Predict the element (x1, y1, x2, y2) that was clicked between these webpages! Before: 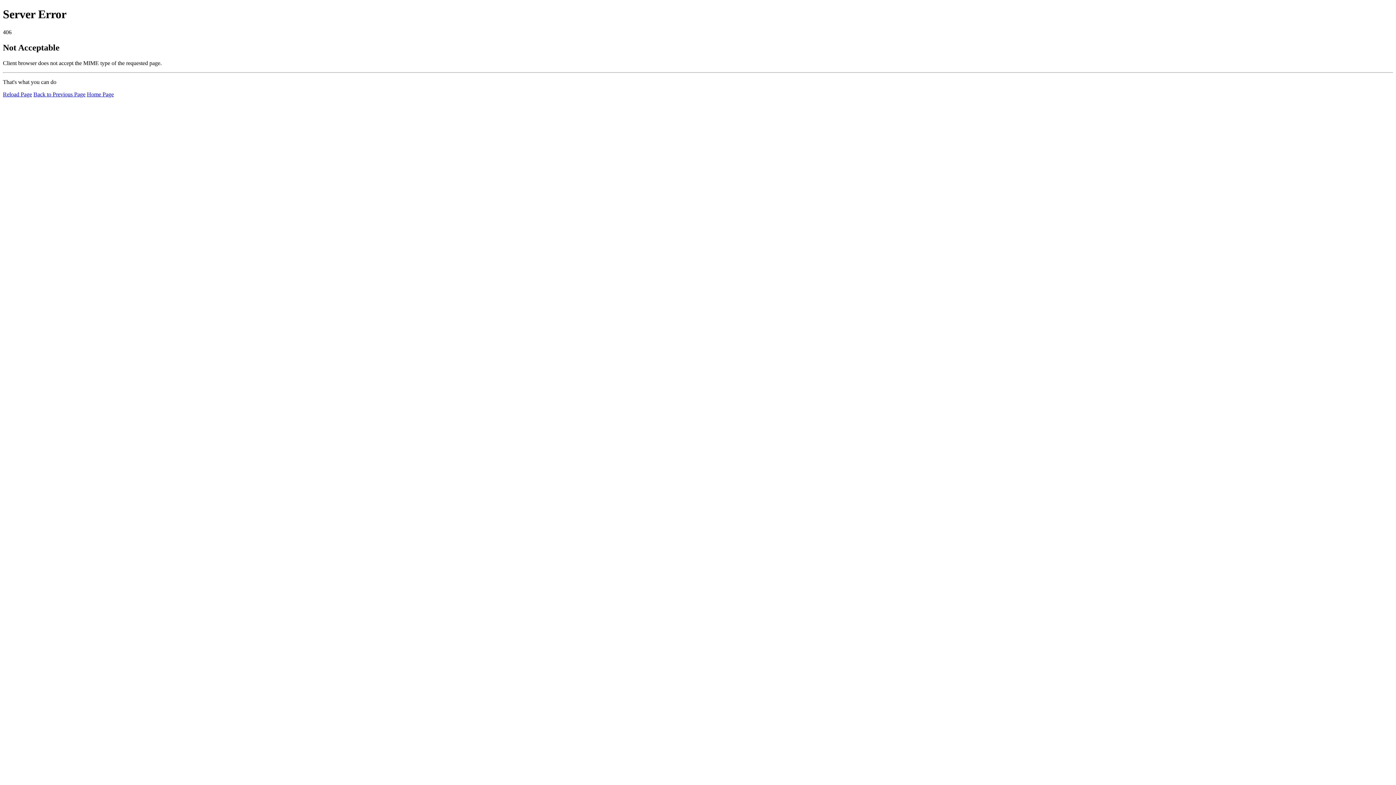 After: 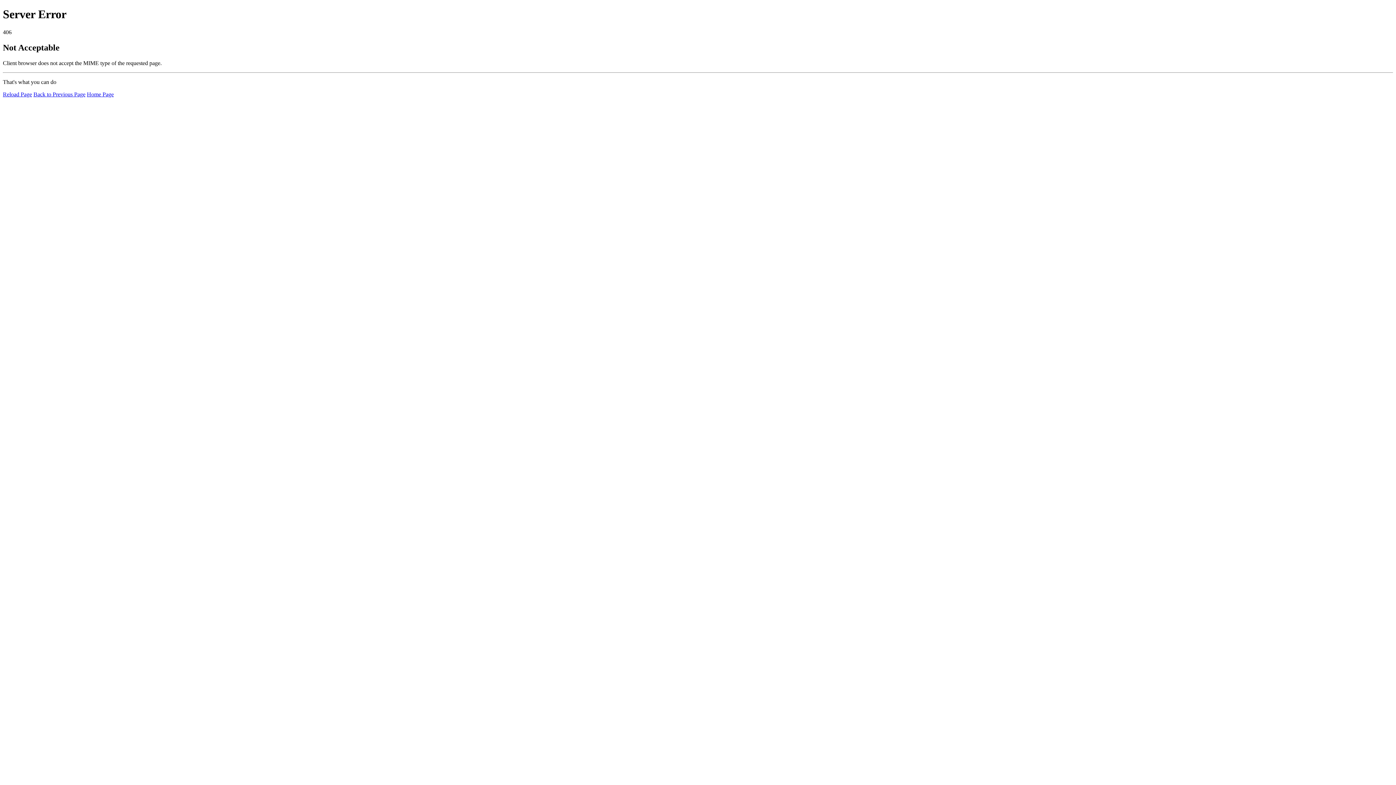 Action: label: Home Page bbox: (86, 91, 113, 97)